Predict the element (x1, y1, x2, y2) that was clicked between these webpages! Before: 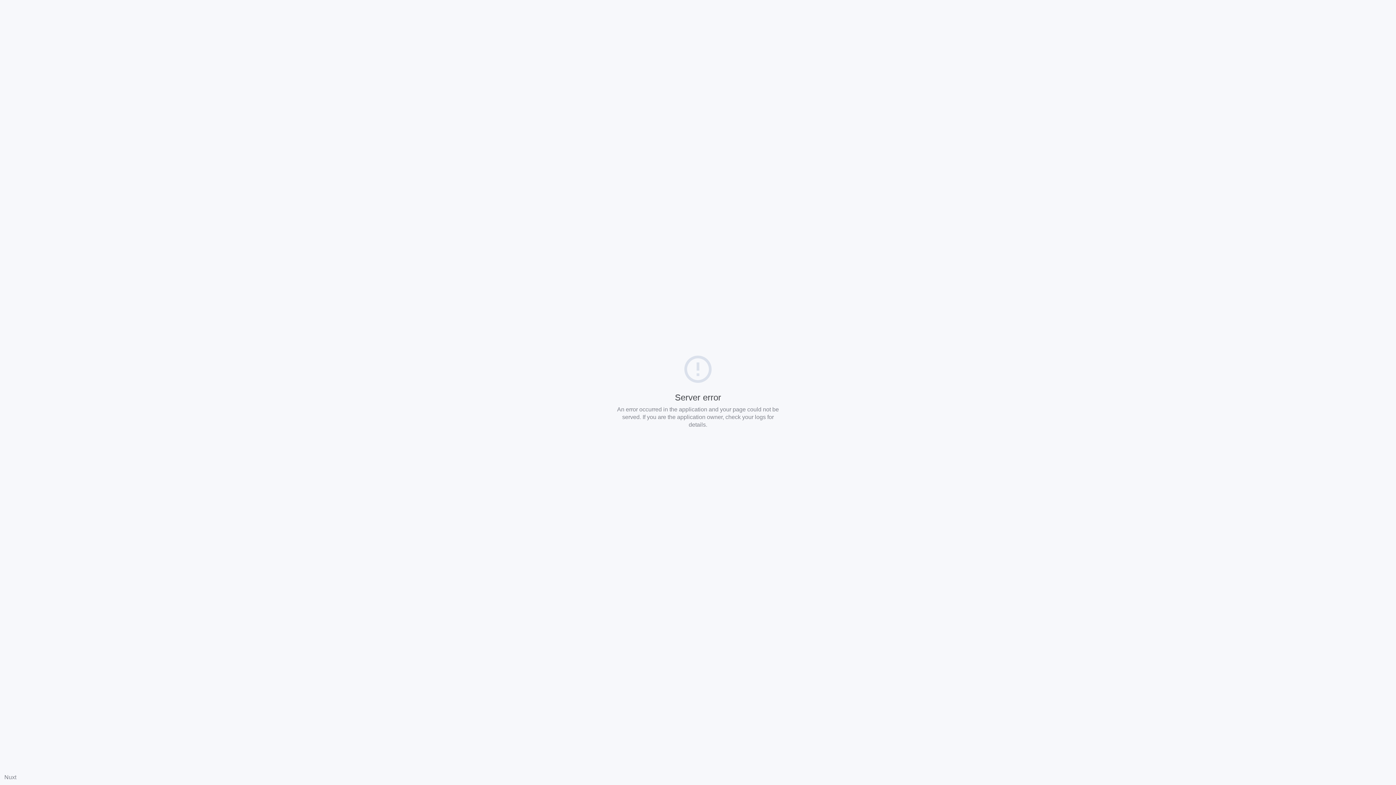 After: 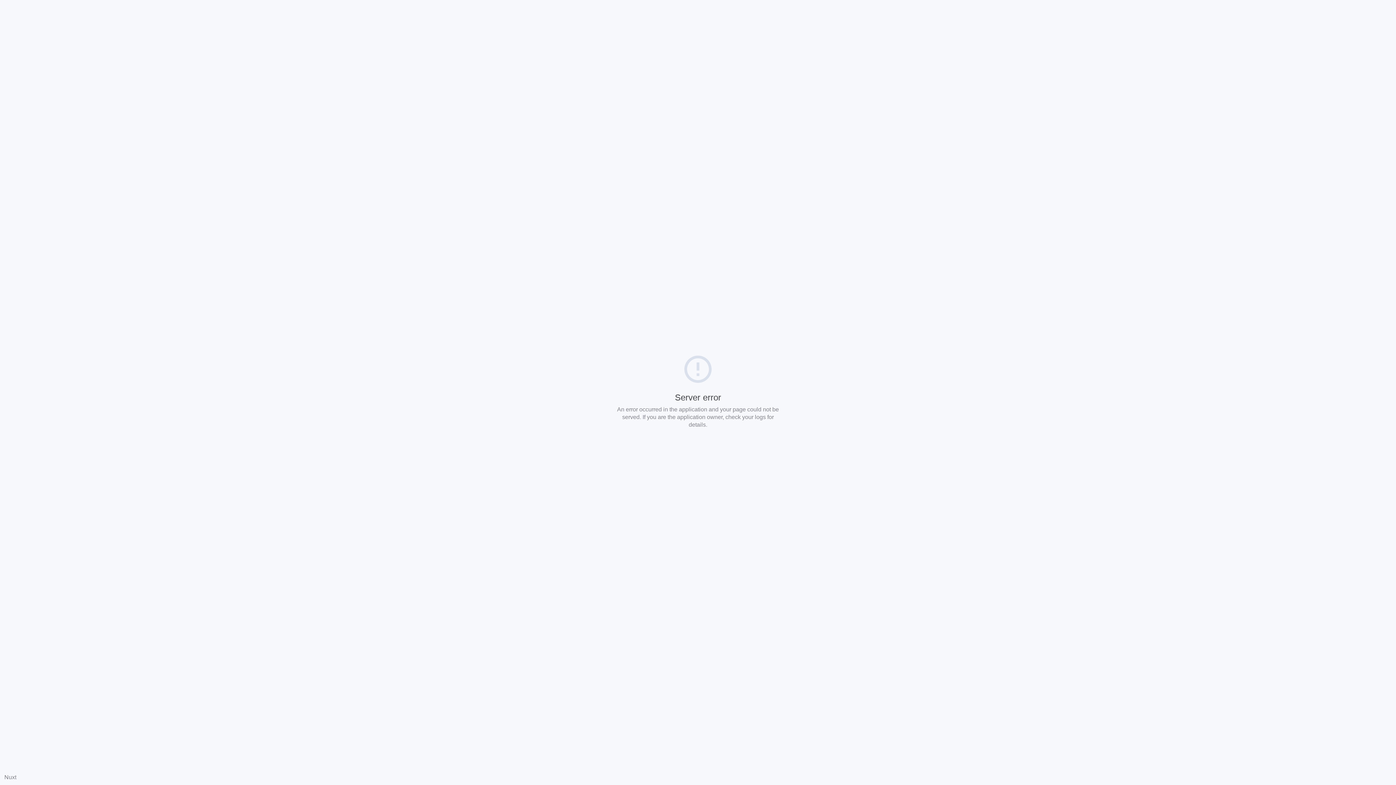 Action: label: Nuxt bbox: (4, 774, 16, 780)